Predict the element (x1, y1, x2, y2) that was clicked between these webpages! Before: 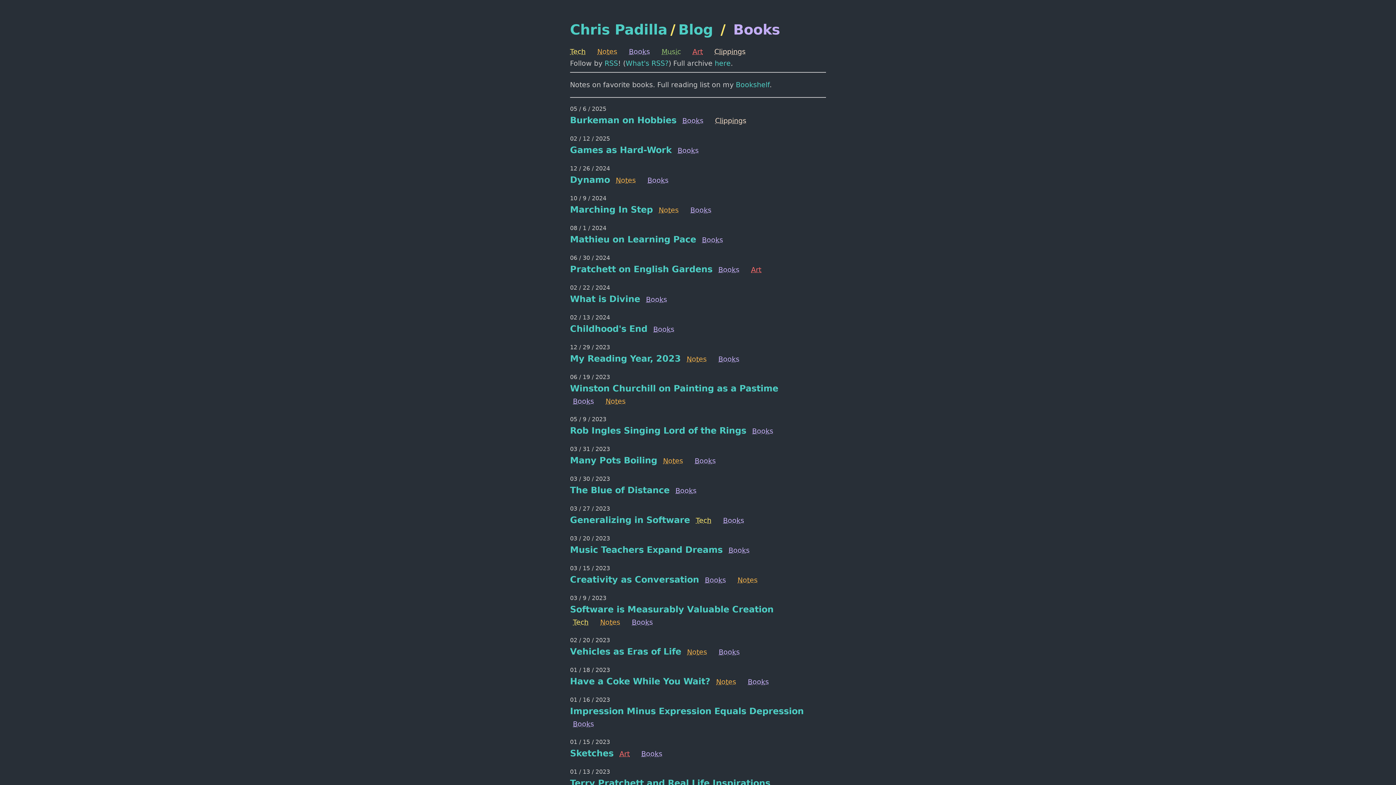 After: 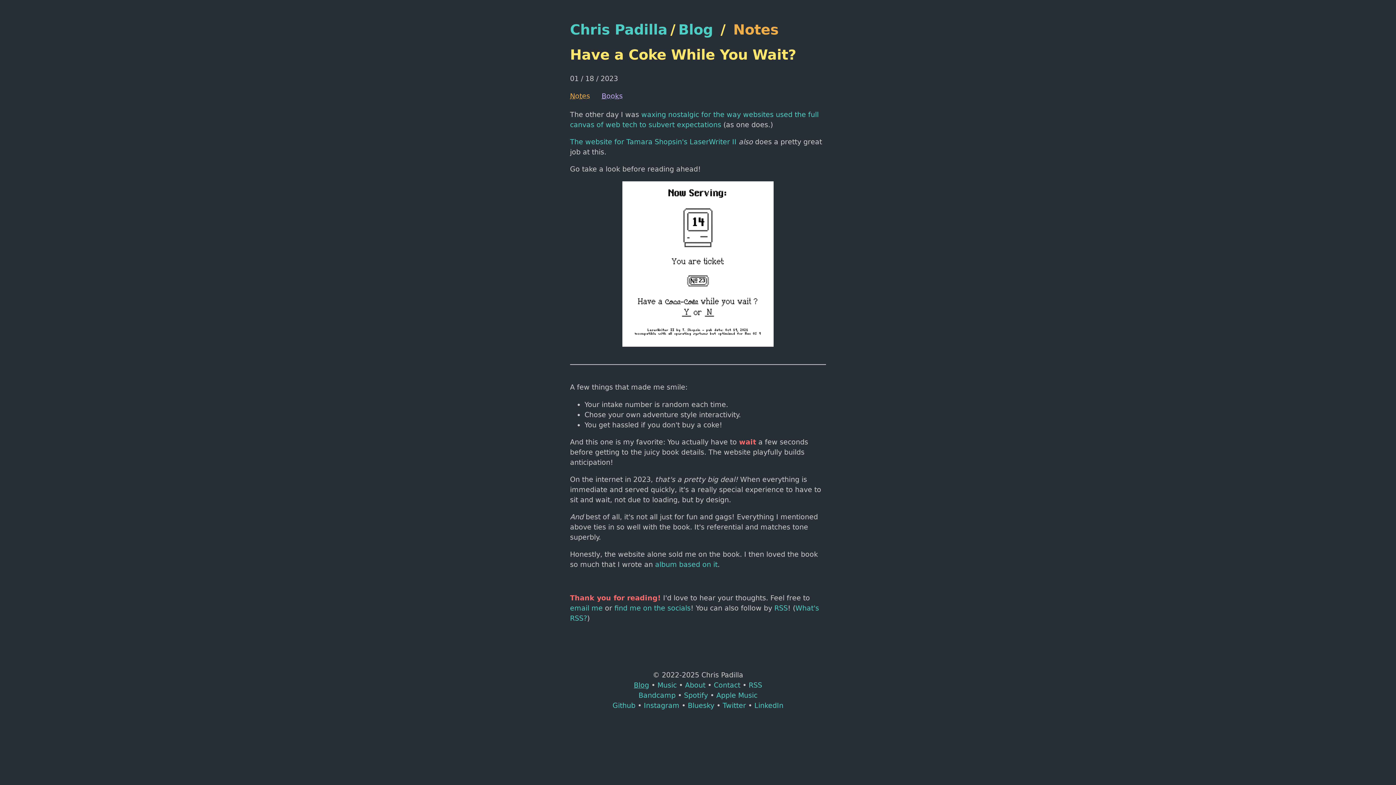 Action: label: Have a Coke While You Wait? bbox: (570, 676, 710, 686)